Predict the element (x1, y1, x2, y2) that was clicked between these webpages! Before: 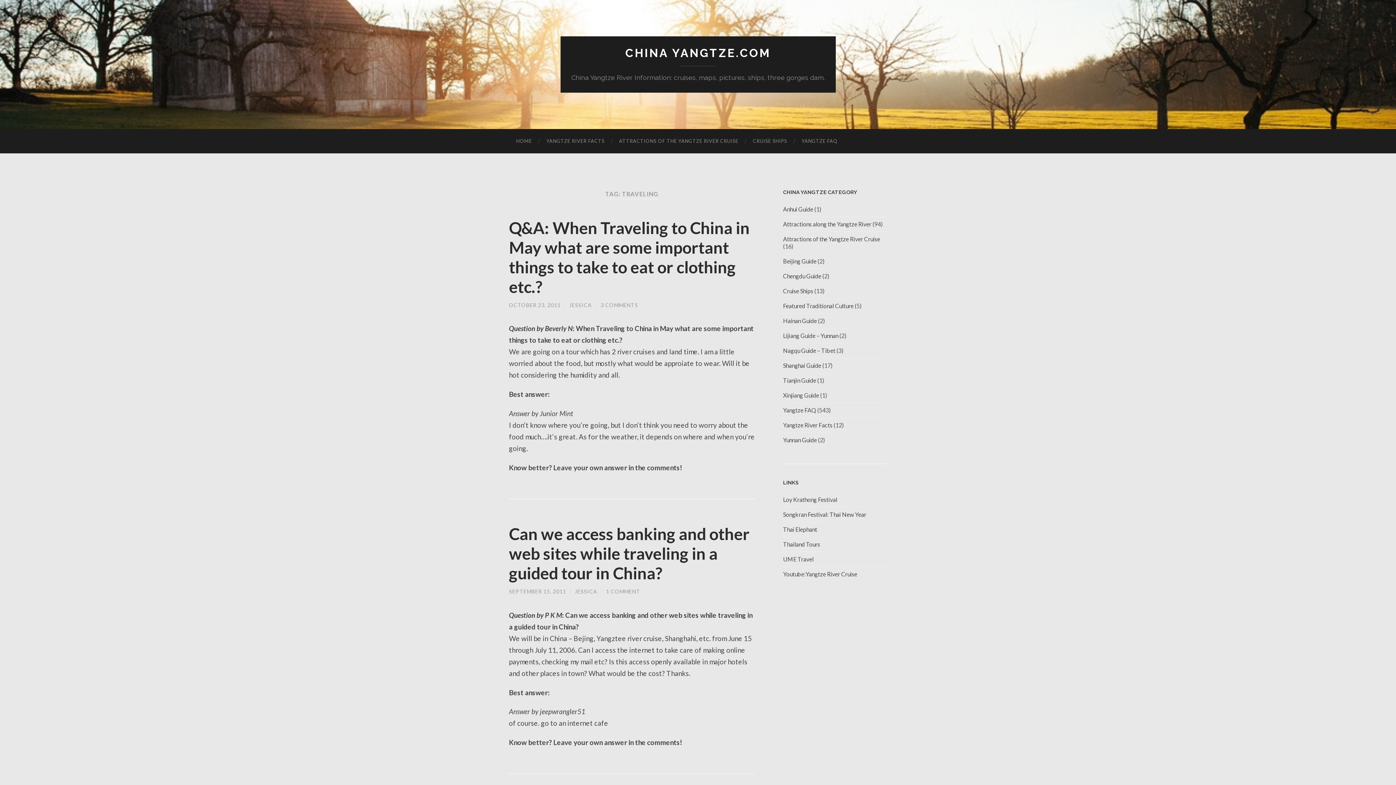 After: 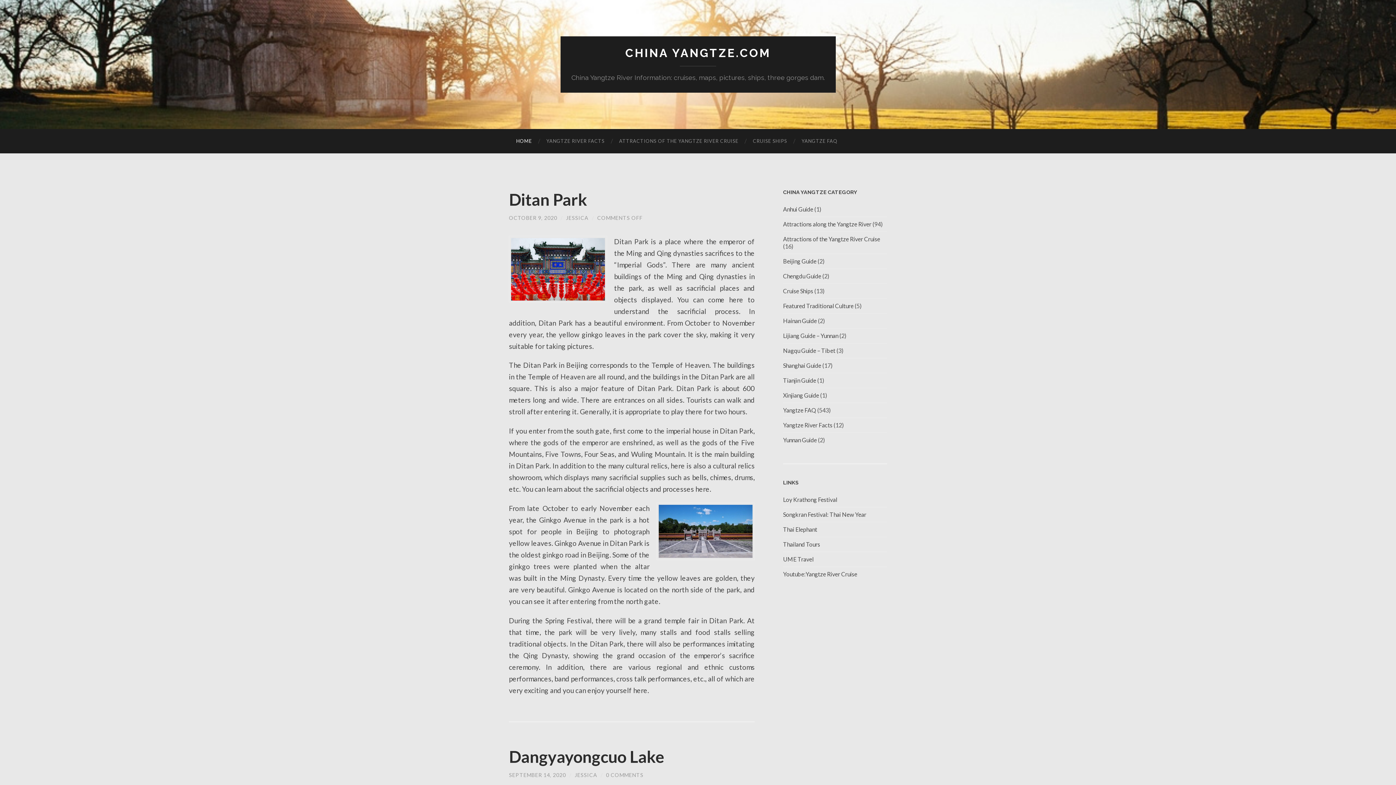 Action: bbox: (509, 129, 539, 153) label: HOME